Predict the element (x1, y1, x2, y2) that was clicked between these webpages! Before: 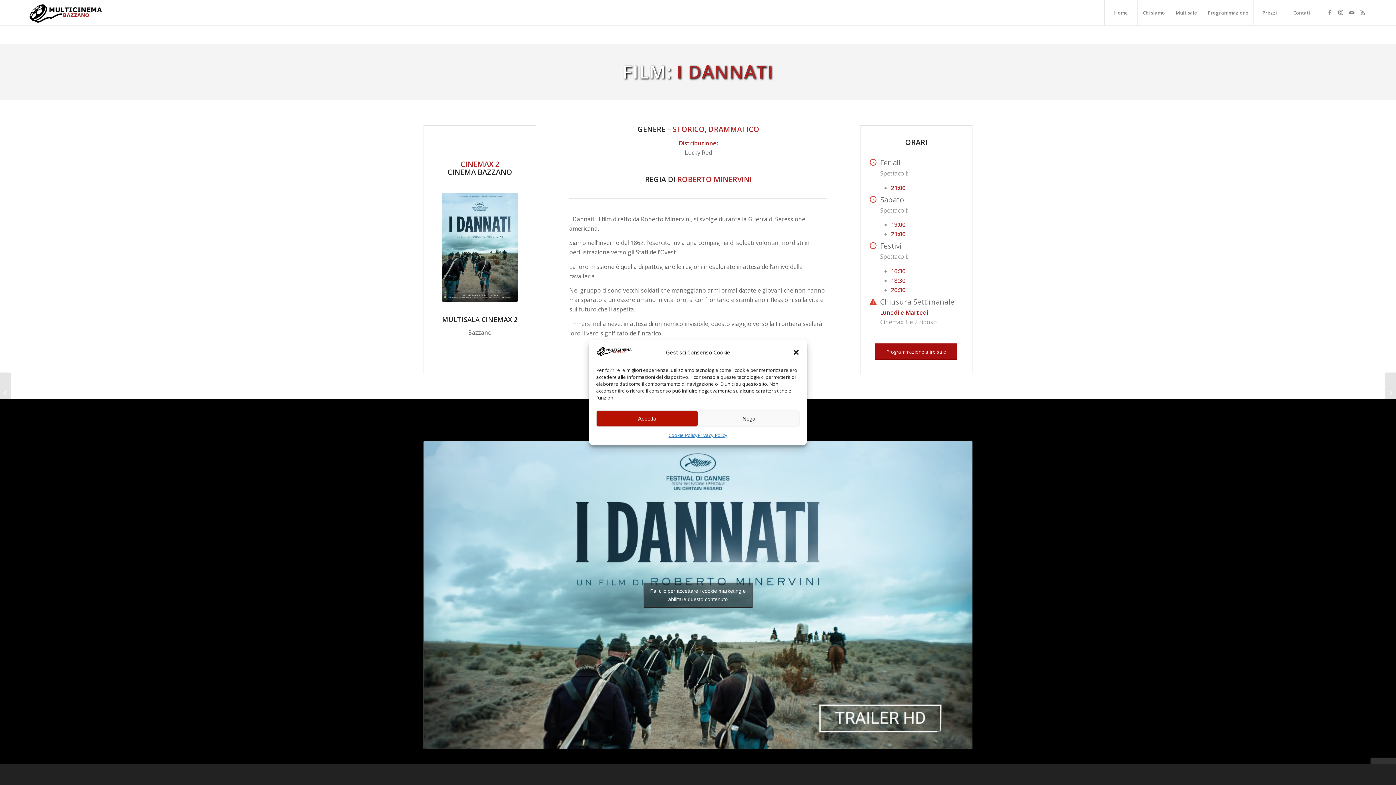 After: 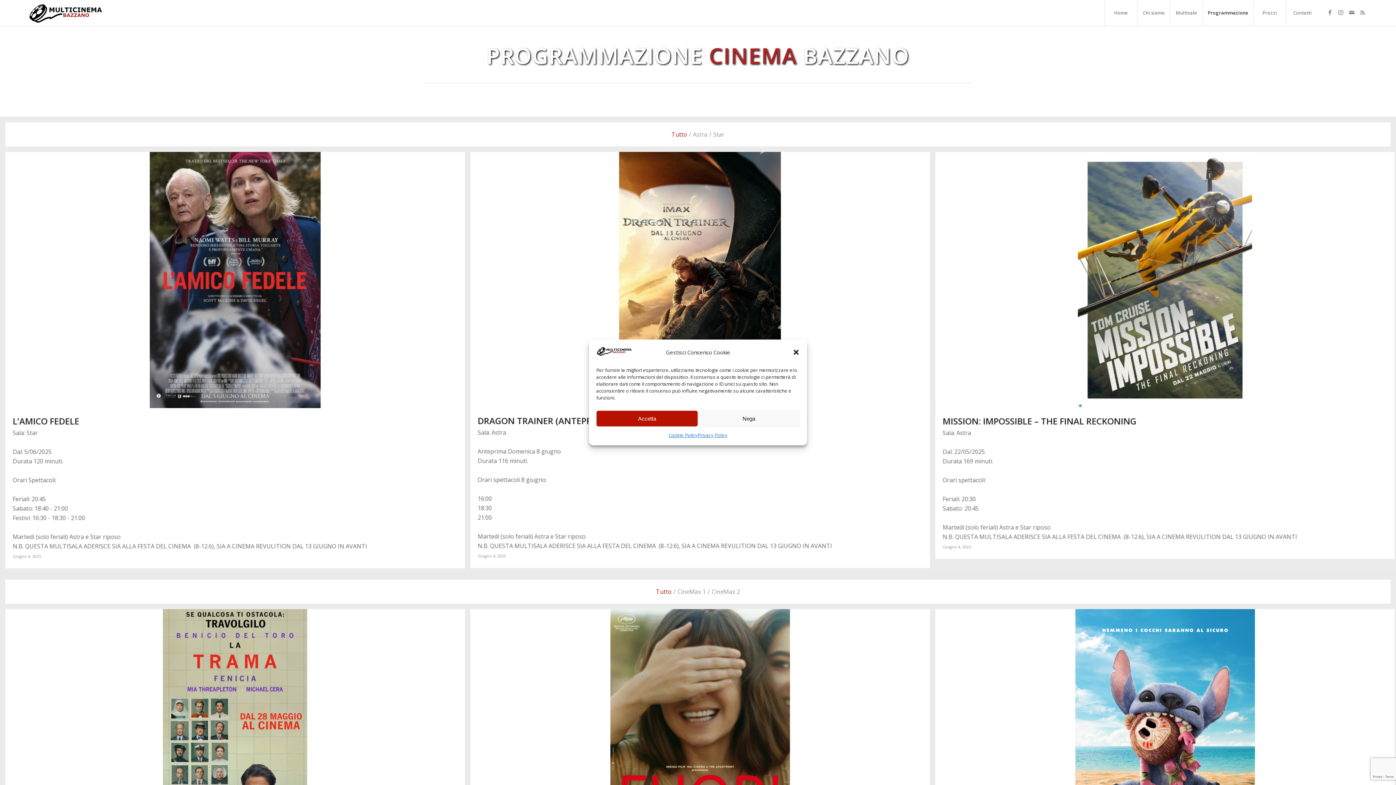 Action: bbox: (875, 343, 957, 360) label: Programmazione altre sale